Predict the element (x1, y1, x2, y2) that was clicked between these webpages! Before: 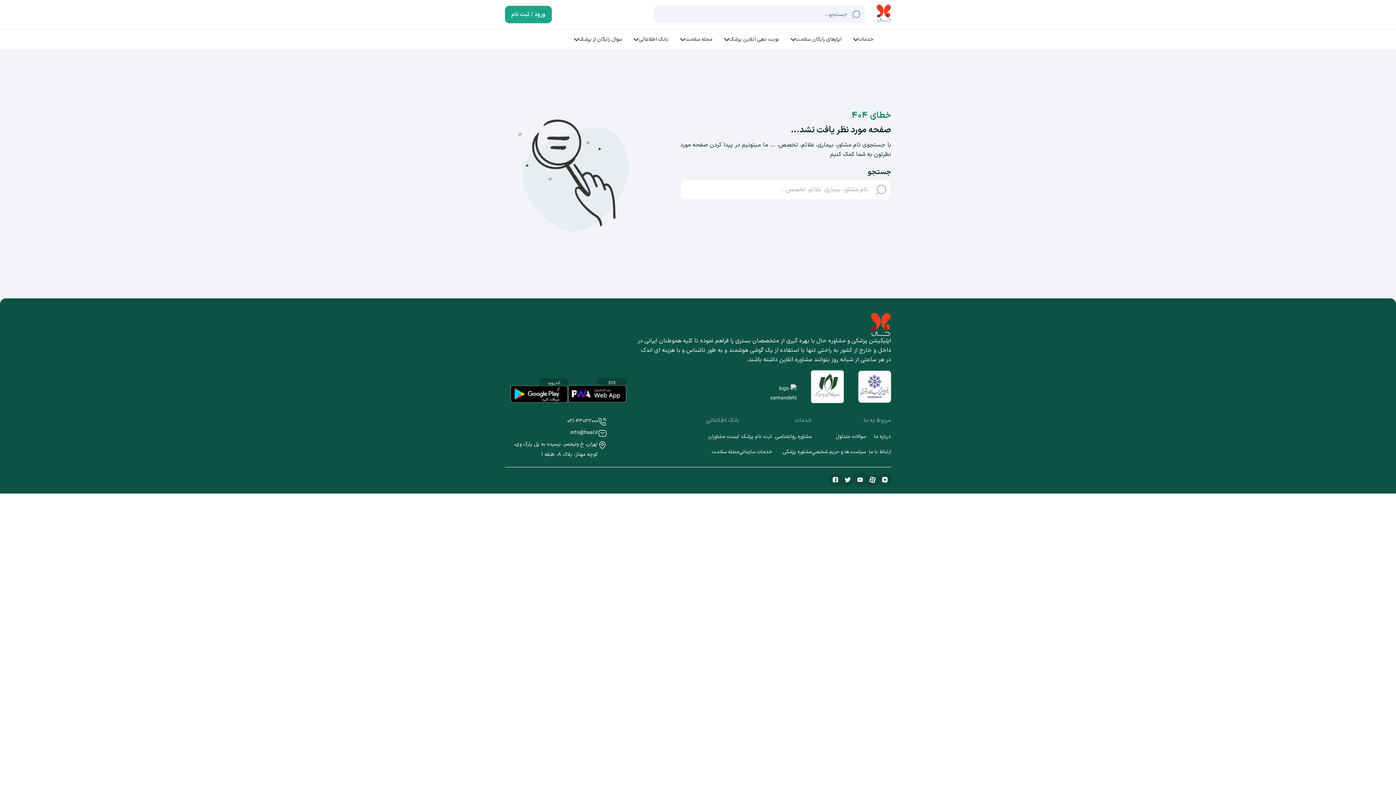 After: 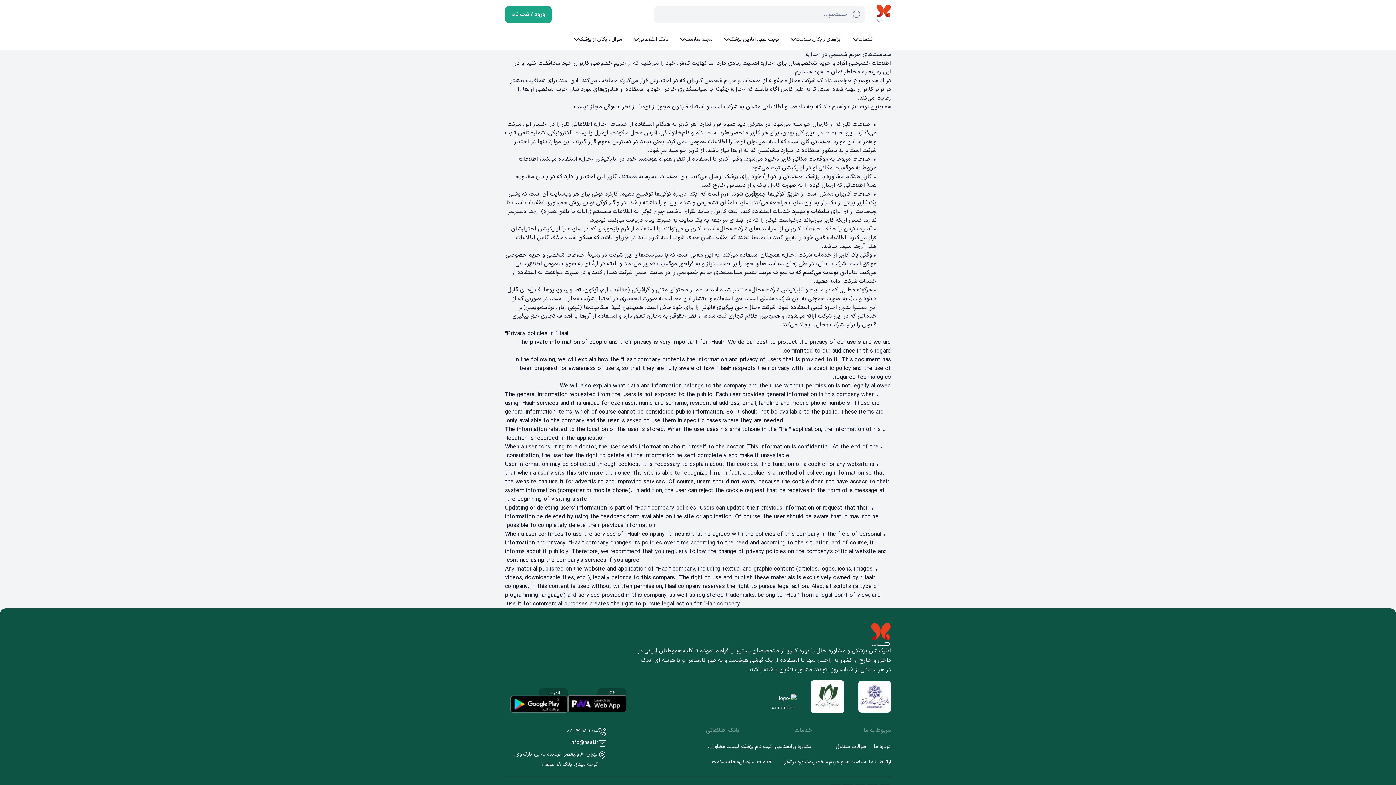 Action: bbox: (812, 447, 866, 459) label: سياست ها و حريم شخصي